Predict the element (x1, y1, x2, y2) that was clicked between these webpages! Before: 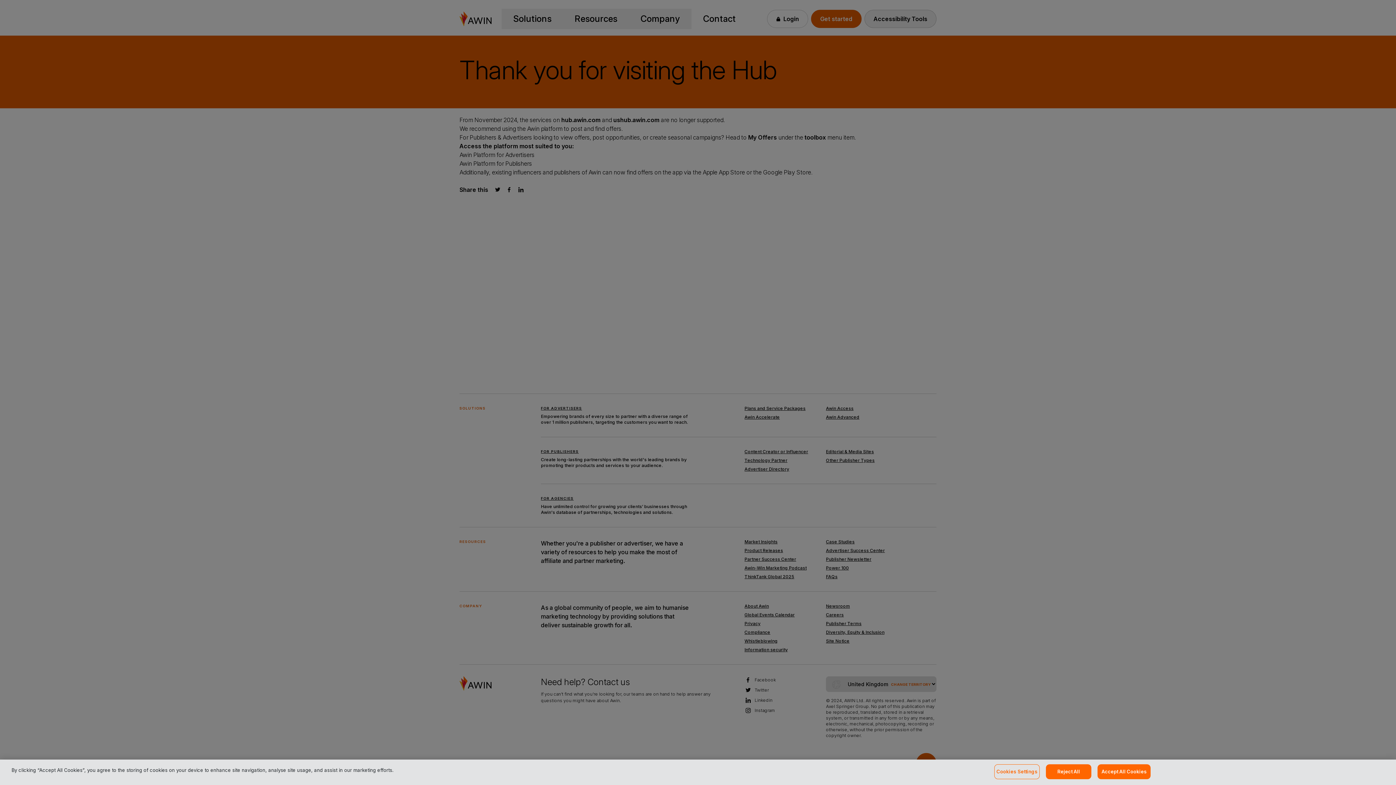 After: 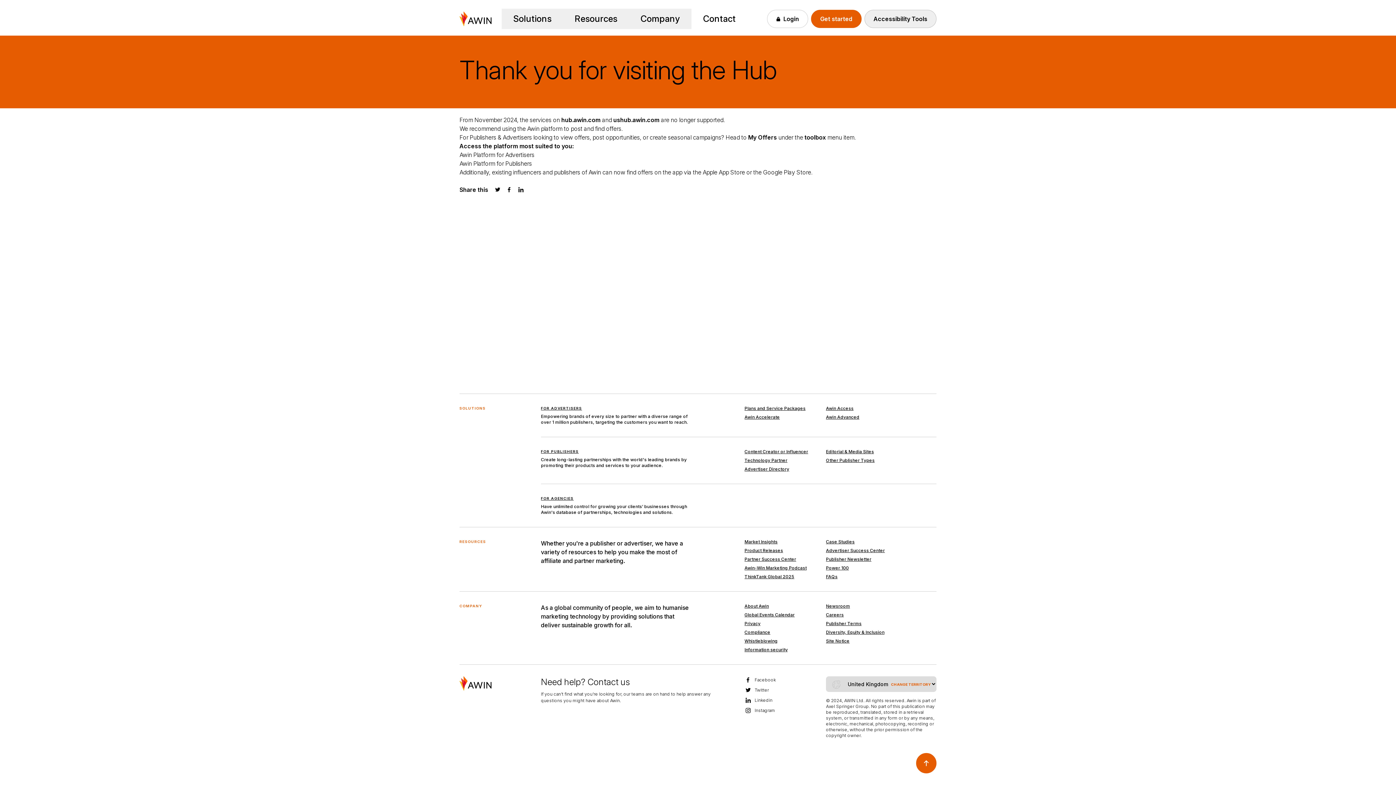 Action: label: Accept All Cookies bbox: (1097, 764, 1151, 779)